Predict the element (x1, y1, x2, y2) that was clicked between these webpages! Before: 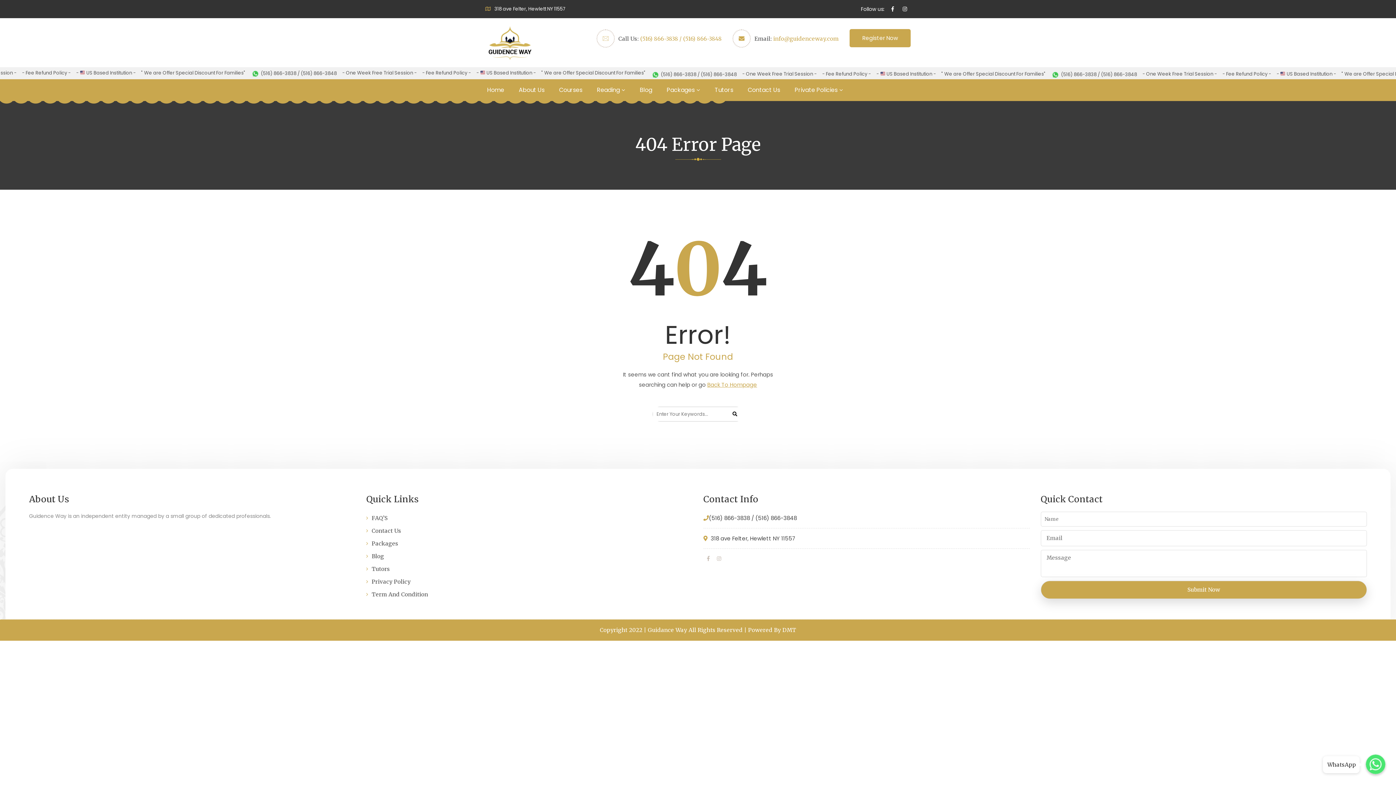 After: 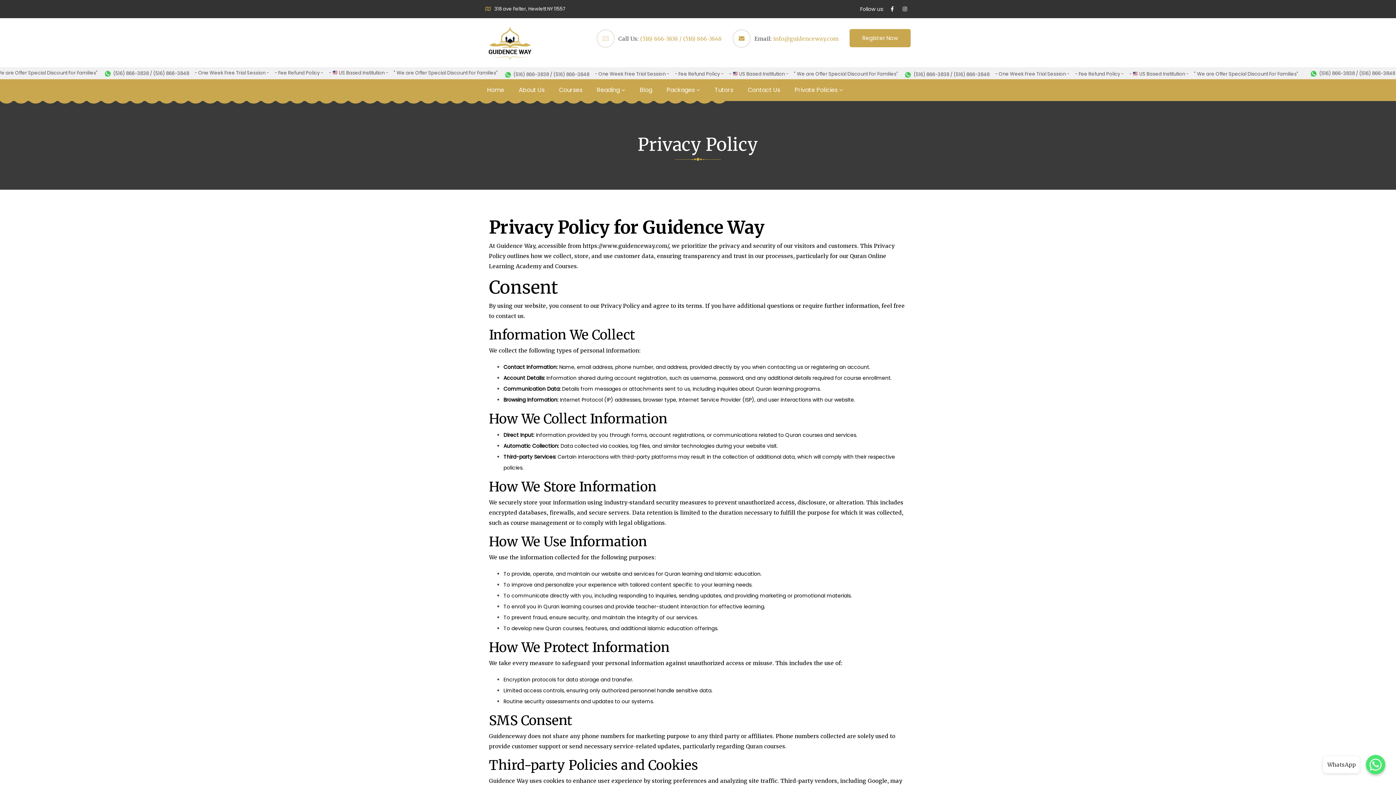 Action: bbox: (371, 578, 410, 585) label: Privacy Policy